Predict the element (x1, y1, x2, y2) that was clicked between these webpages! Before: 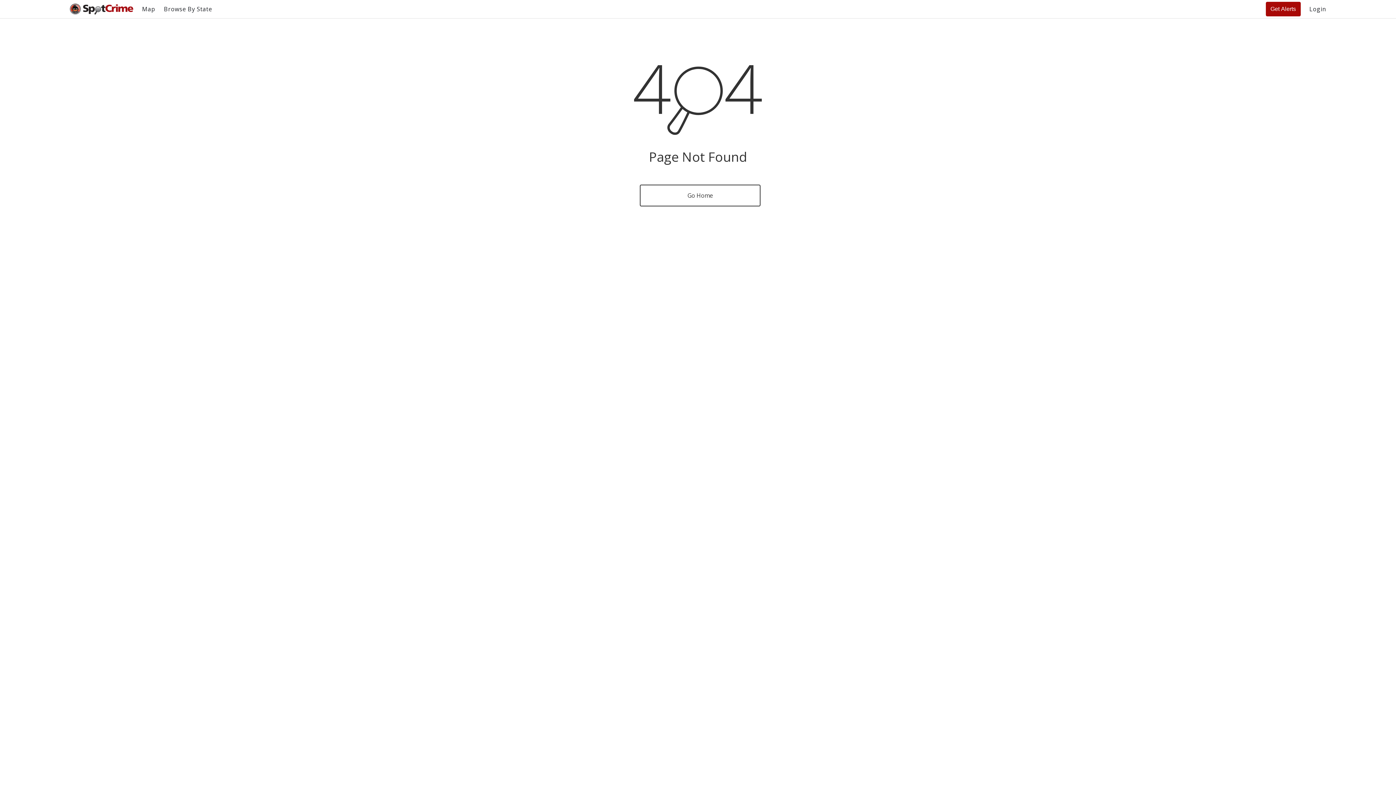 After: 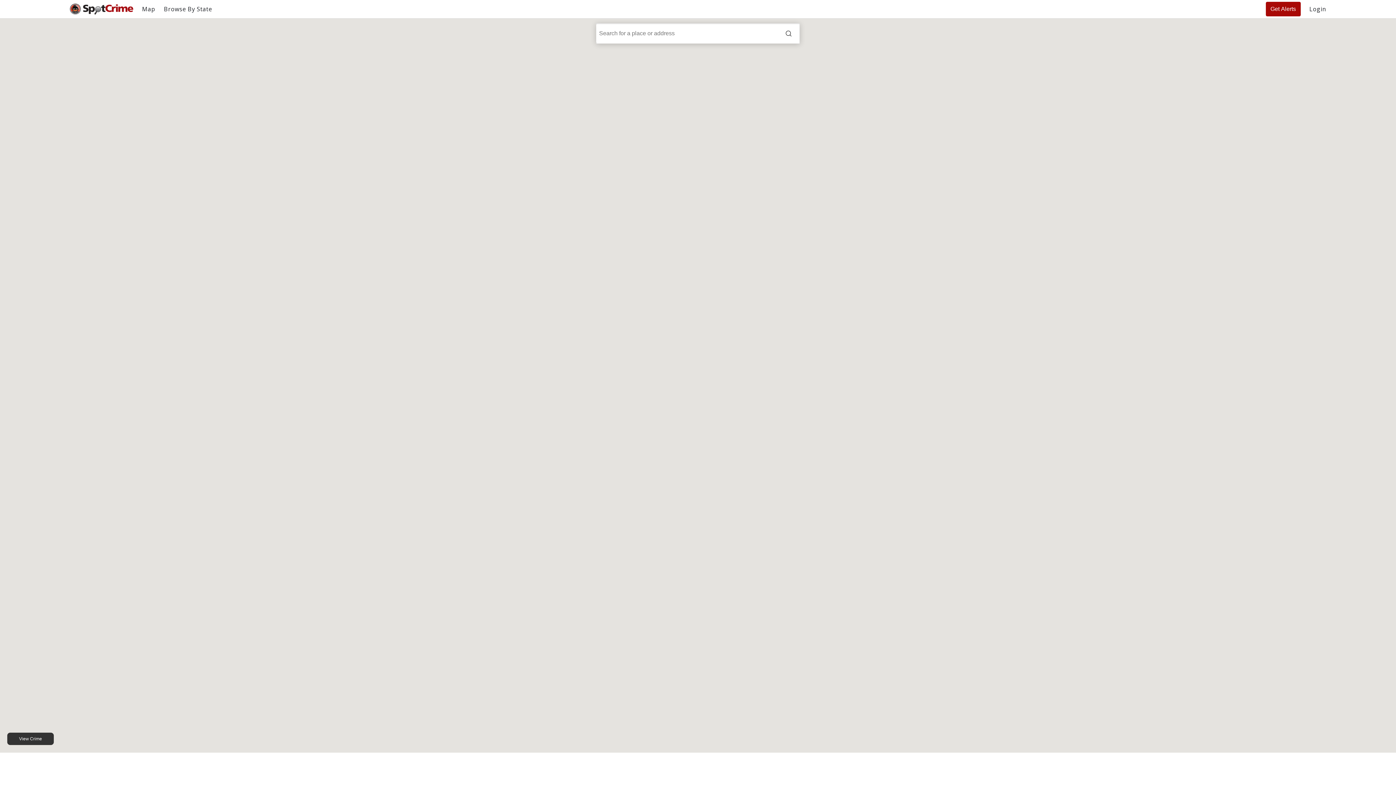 Action: label: Map bbox: (142, 5, 155, 13)